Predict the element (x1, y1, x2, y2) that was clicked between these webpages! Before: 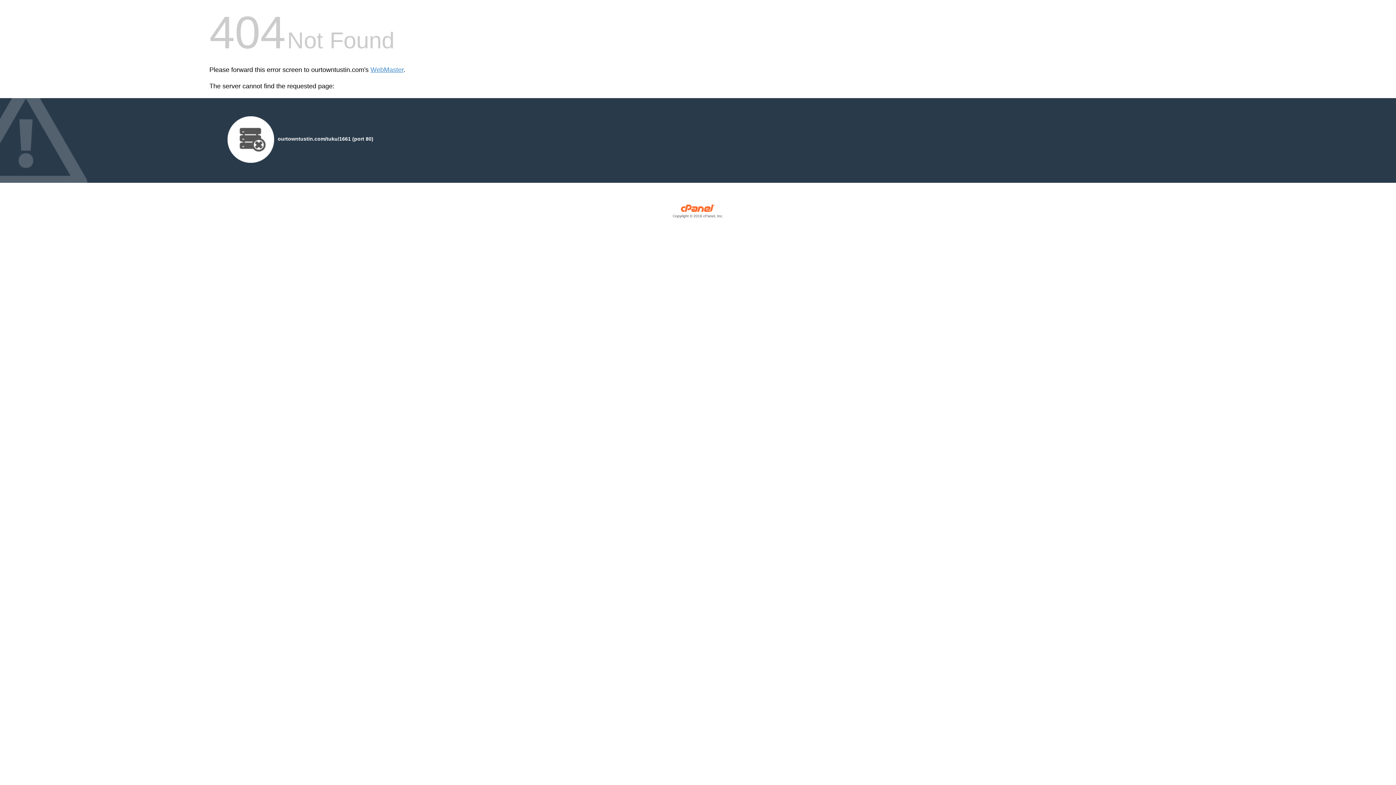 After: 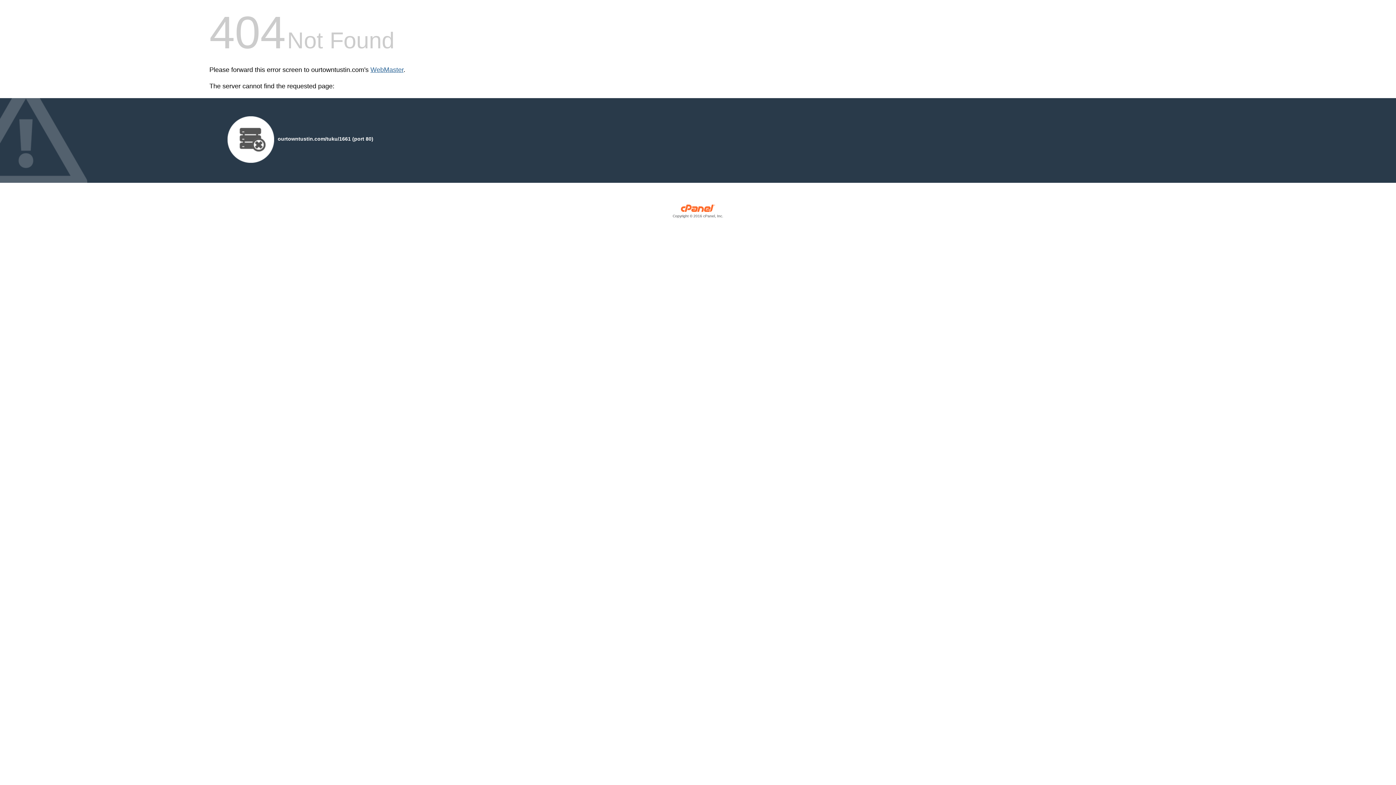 Action: label: WebMaster bbox: (370, 66, 403, 73)